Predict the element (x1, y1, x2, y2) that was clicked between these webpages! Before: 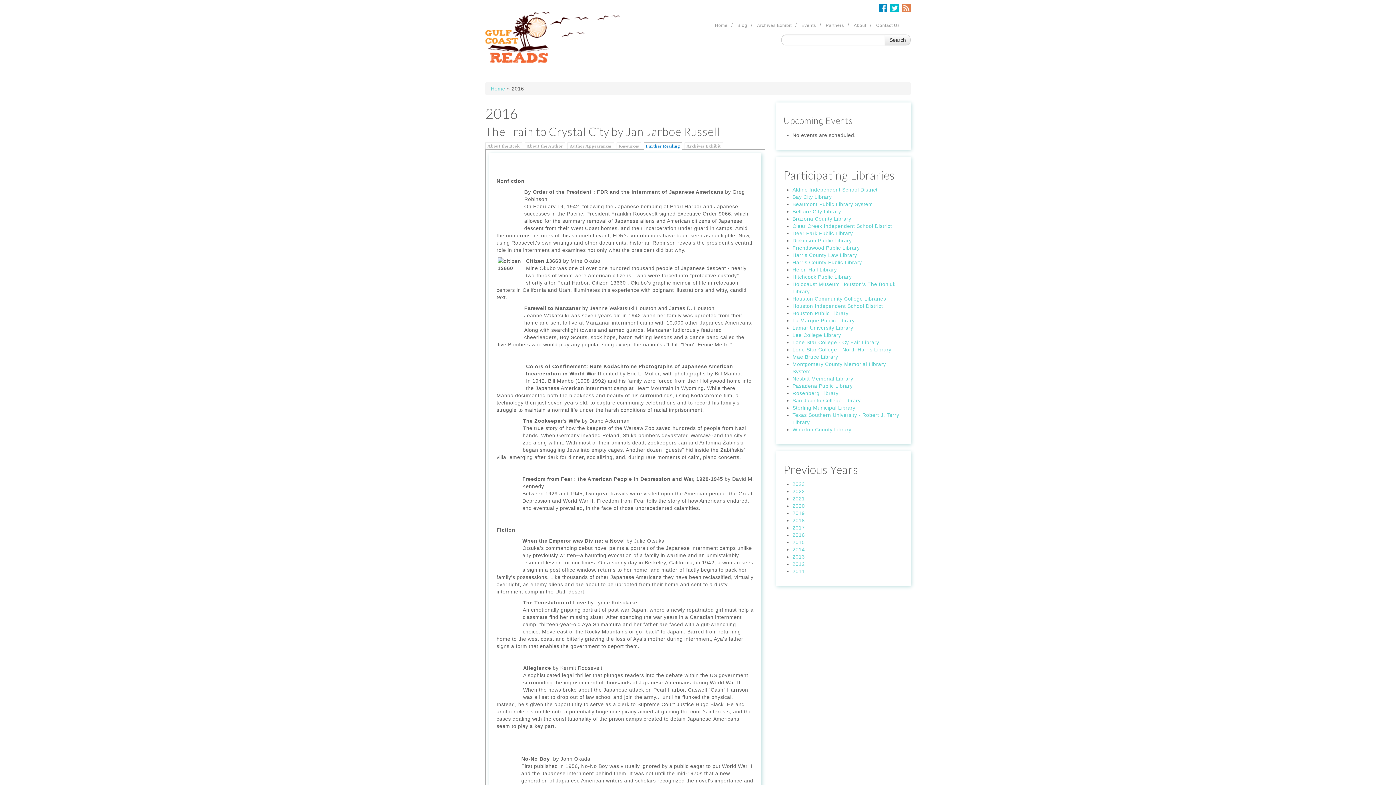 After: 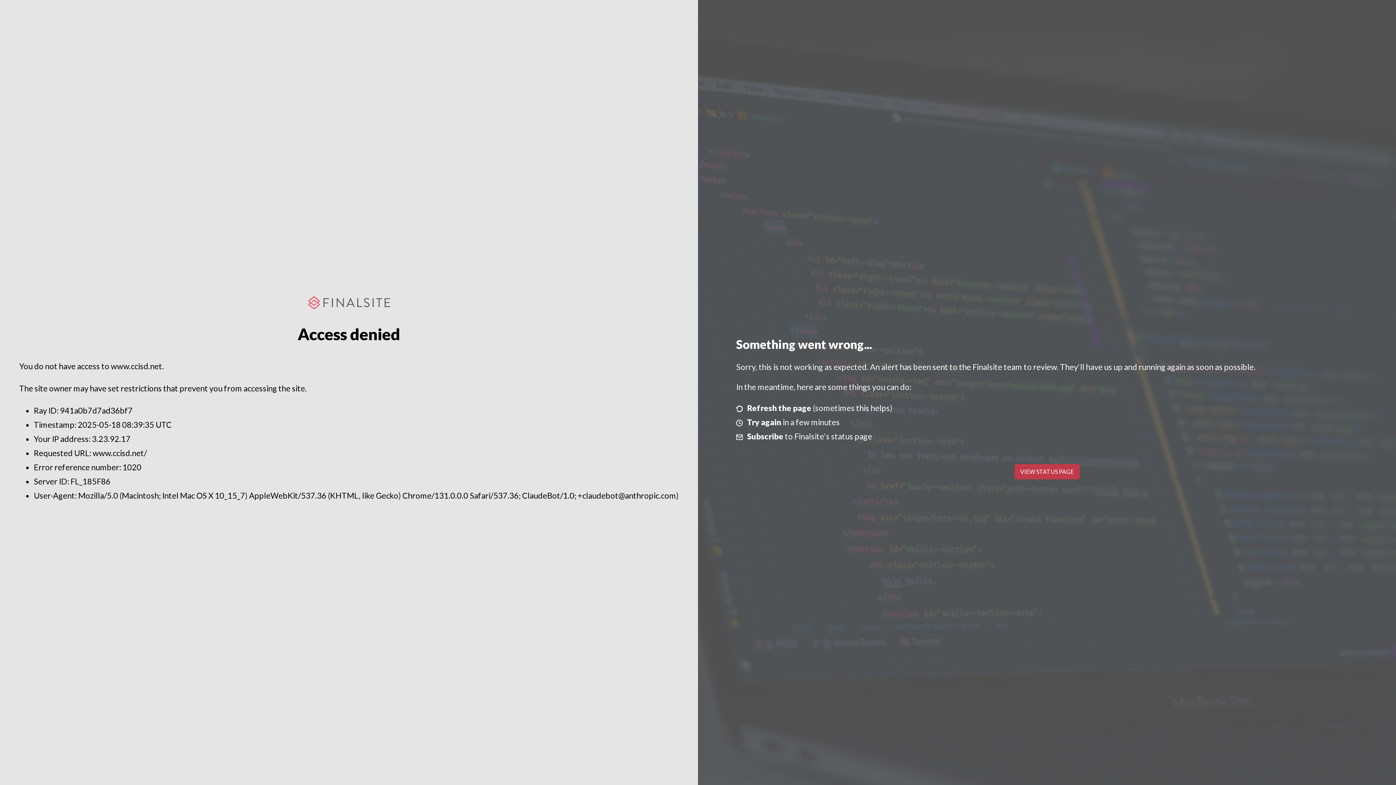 Action: bbox: (792, 223, 892, 228) label: Clear Creek Independent School District